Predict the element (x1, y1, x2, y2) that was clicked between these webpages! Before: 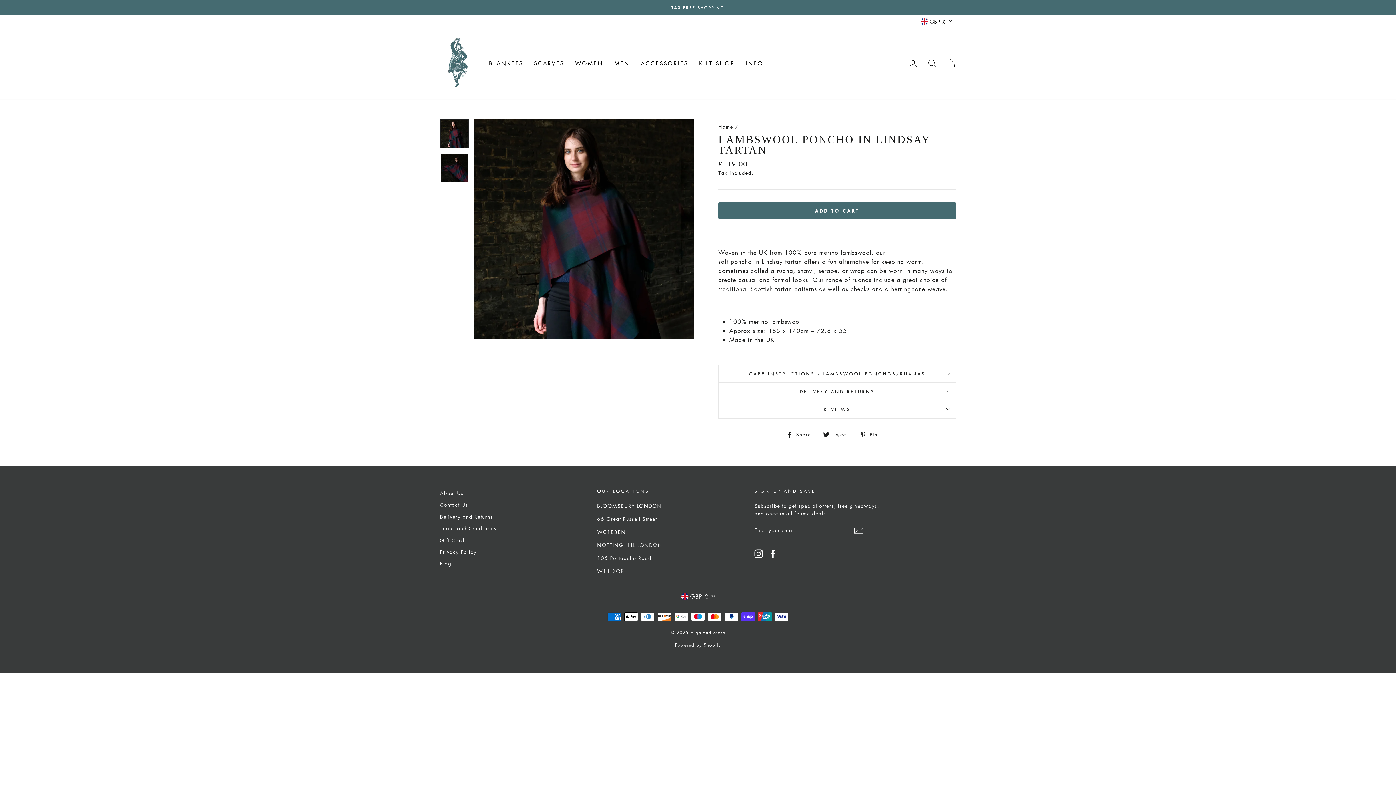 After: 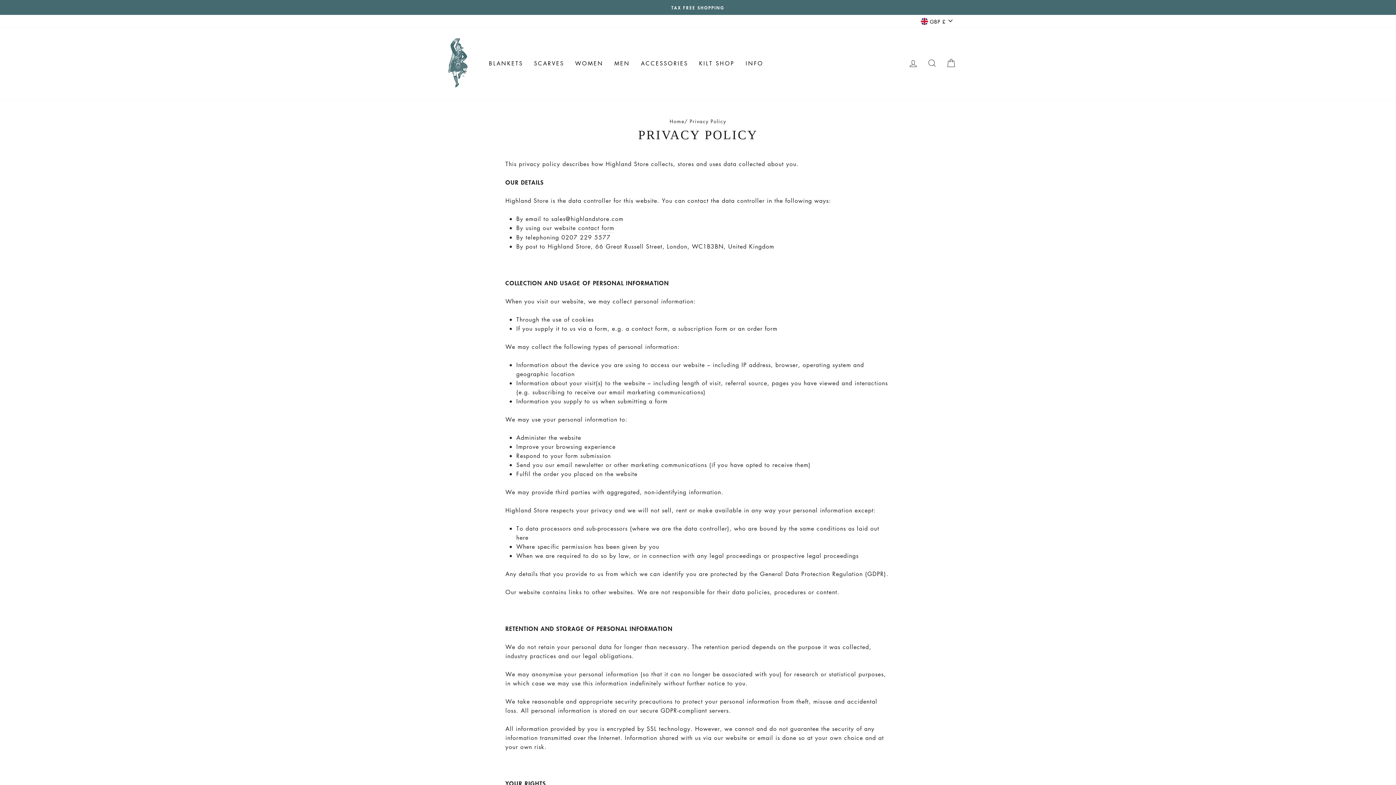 Action: label: Privacy Policy bbox: (440, 546, 476, 557)